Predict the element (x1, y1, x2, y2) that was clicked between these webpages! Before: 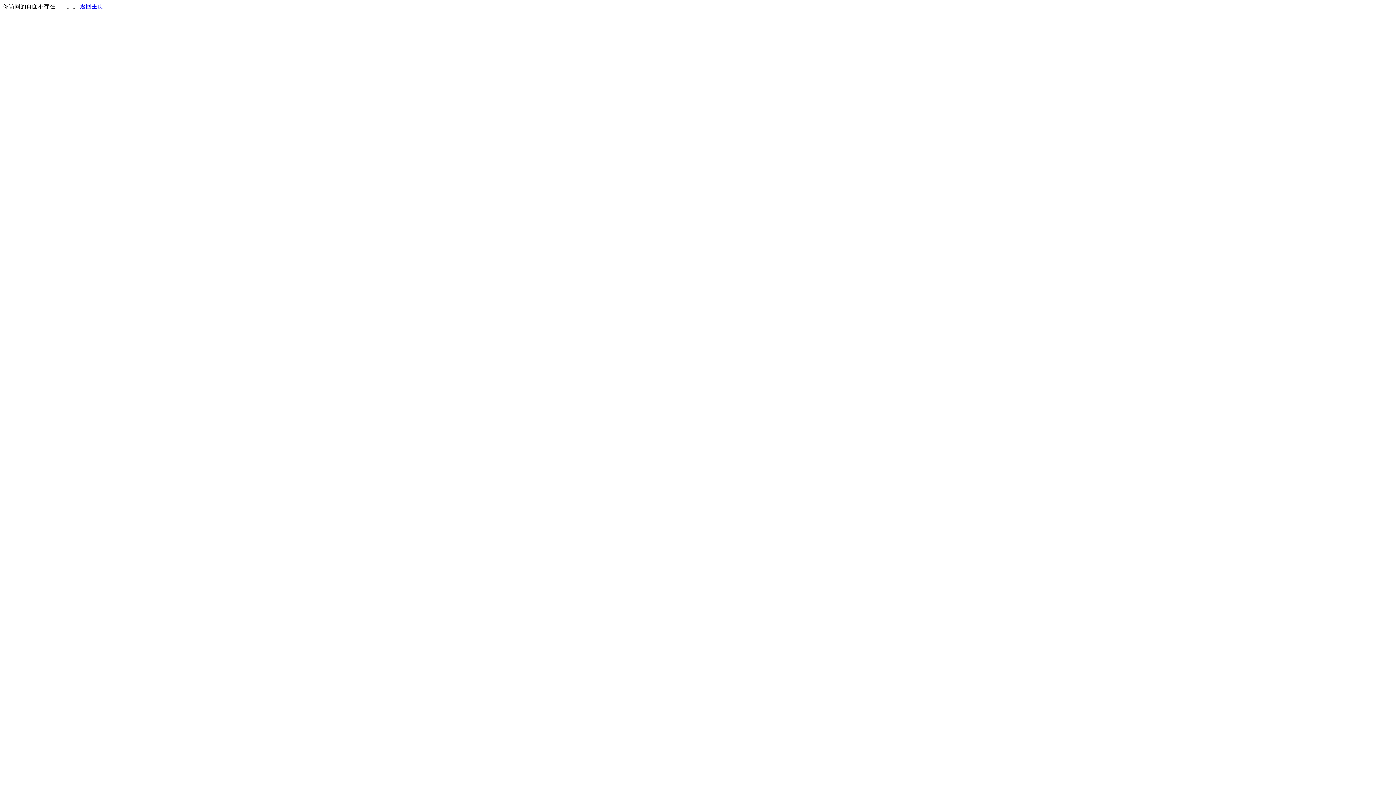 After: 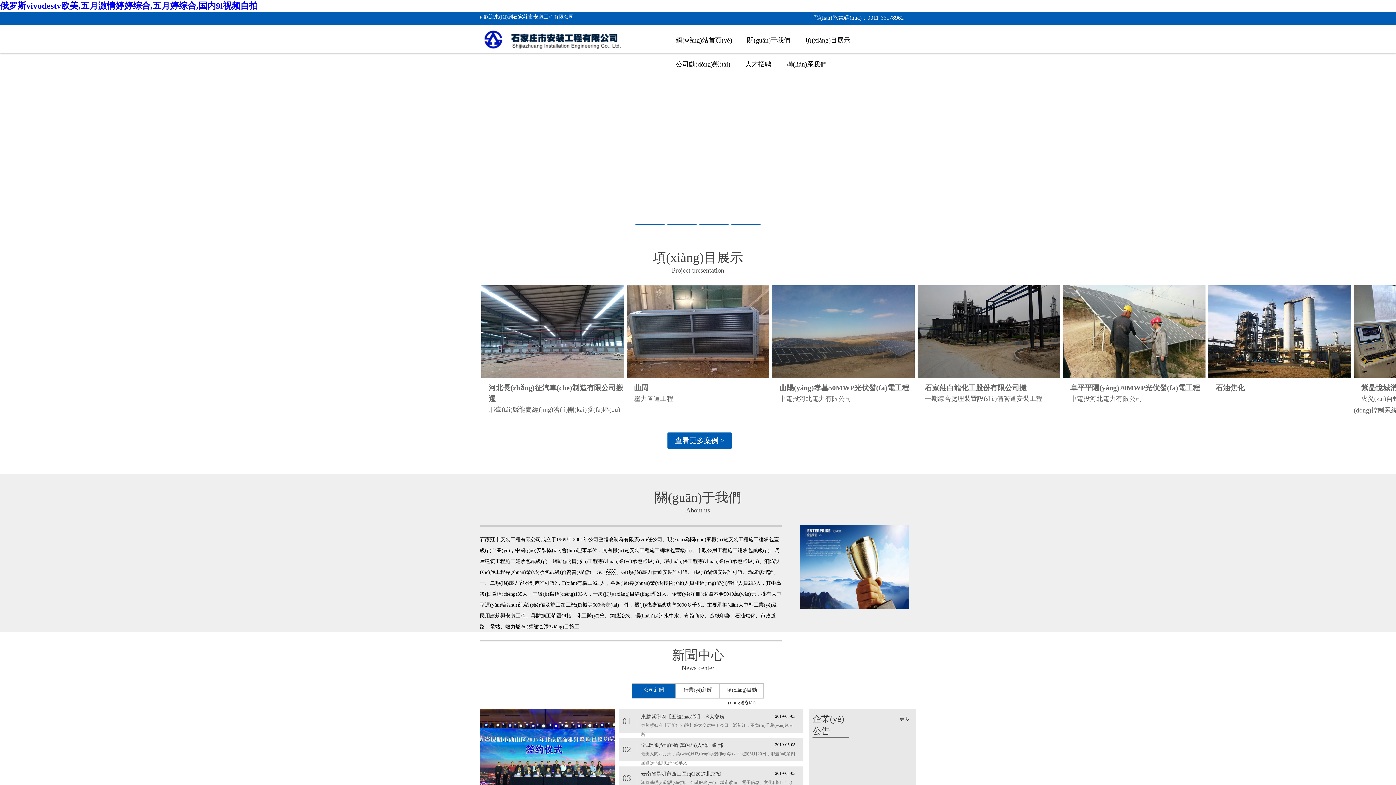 Action: label: 返回主页 bbox: (80, 3, 103, 9)